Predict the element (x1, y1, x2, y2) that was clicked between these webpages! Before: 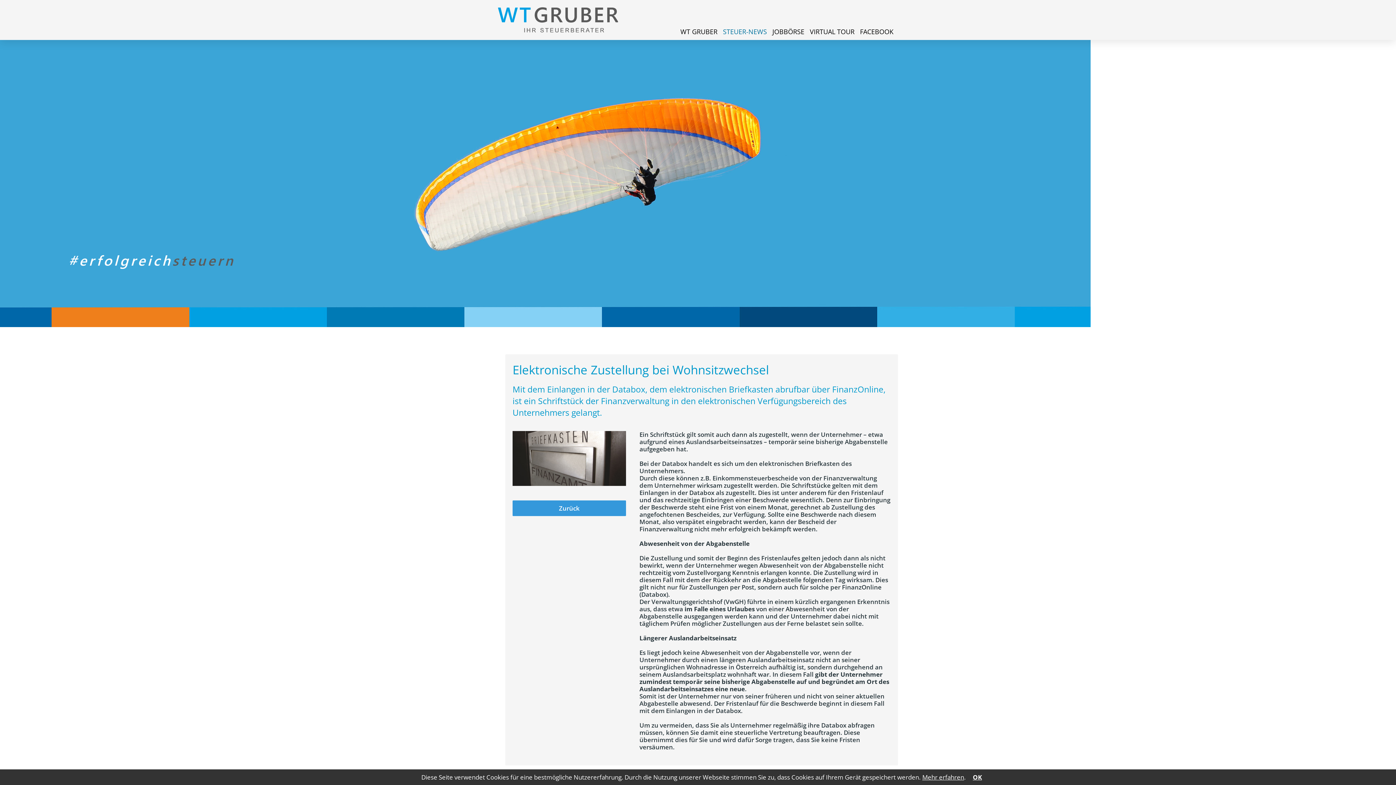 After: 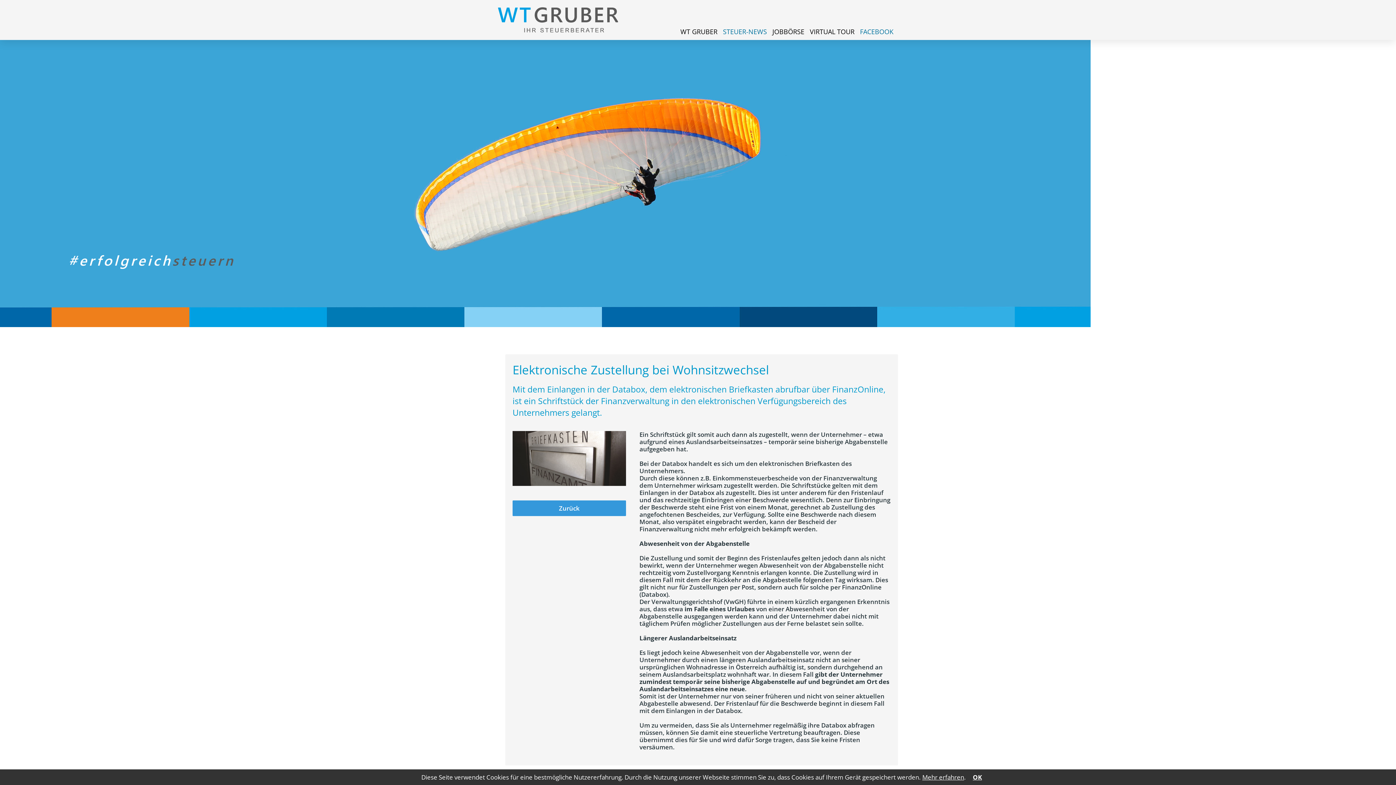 Action: label: FACEBOOK bbox: (860, 27, 893, 39)